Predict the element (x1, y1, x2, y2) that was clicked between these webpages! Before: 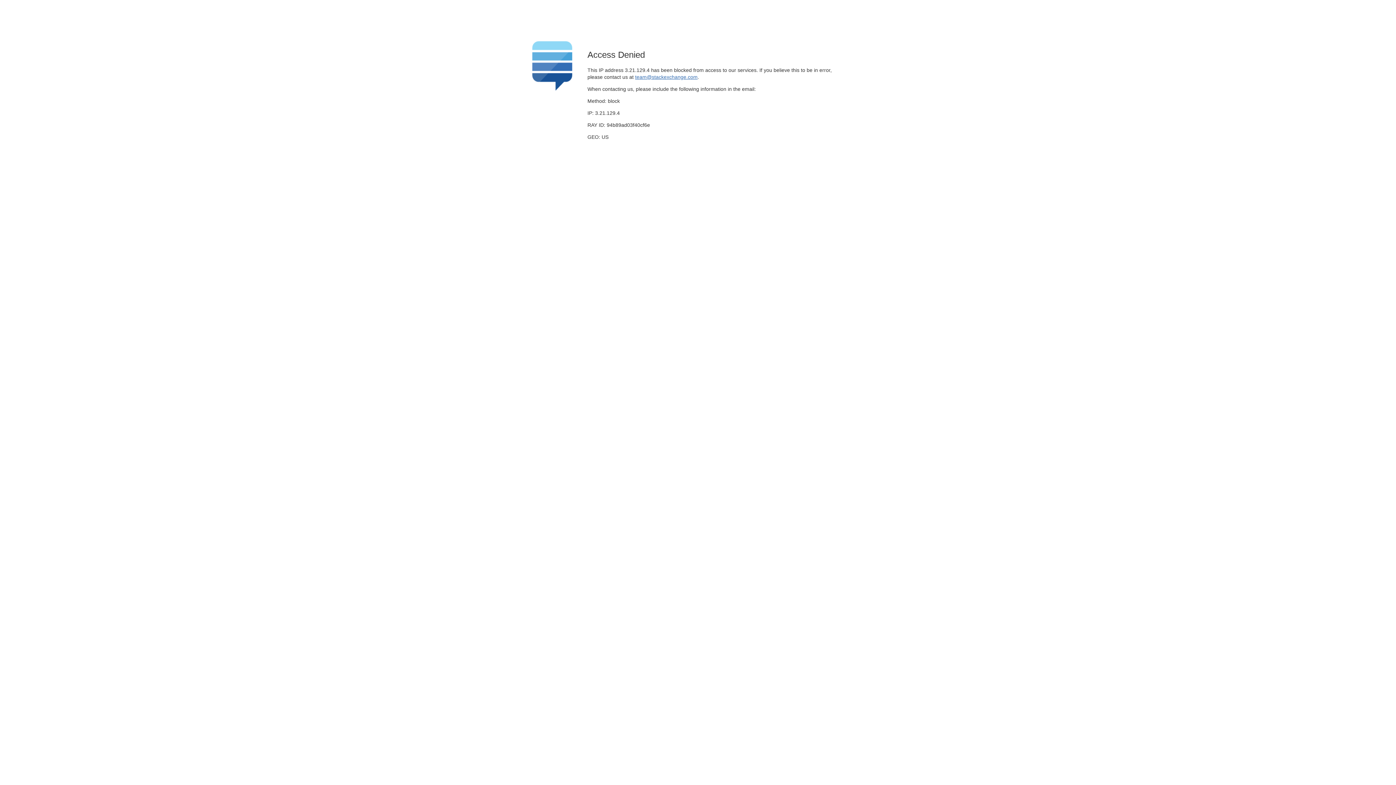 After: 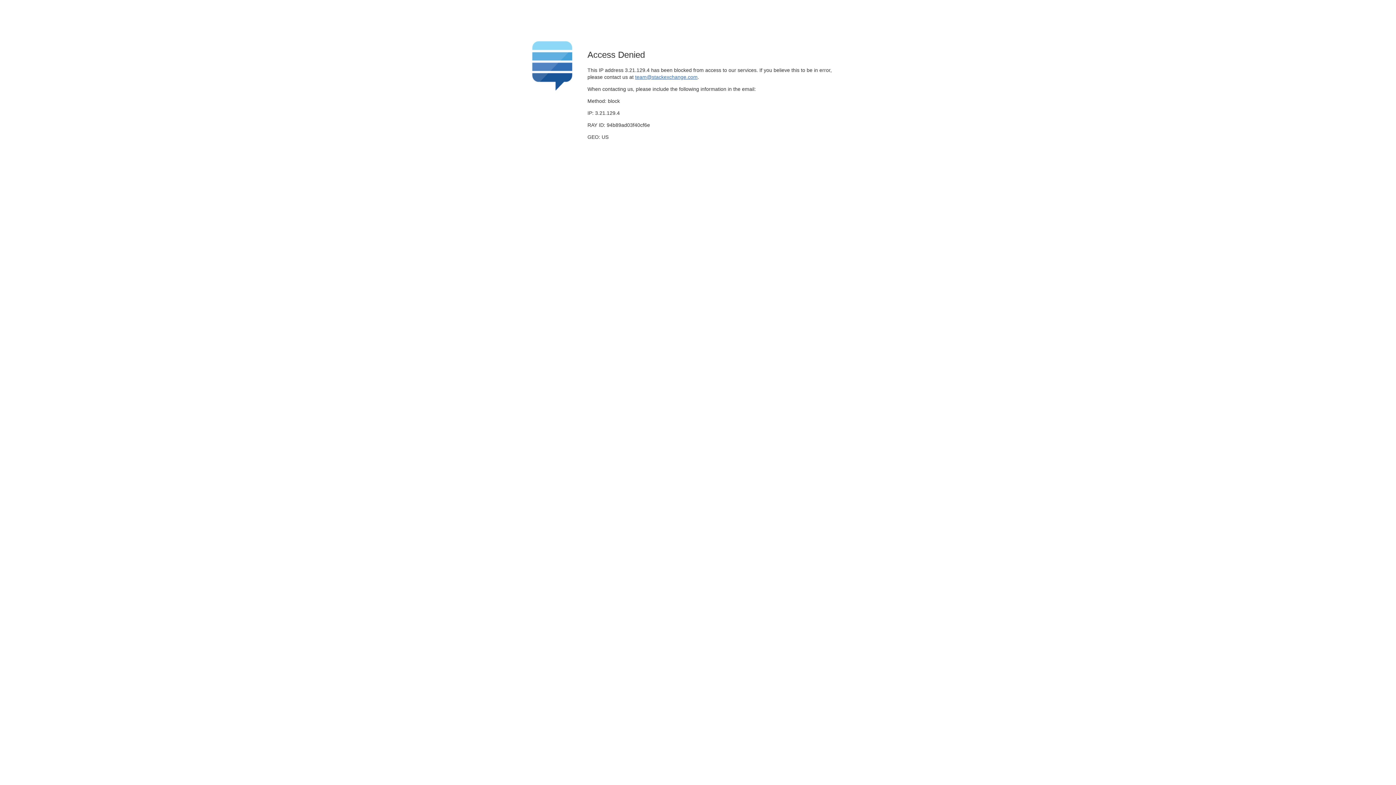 Action: bbox: (635, 74, 697, 79) label: team@stackexchange.com